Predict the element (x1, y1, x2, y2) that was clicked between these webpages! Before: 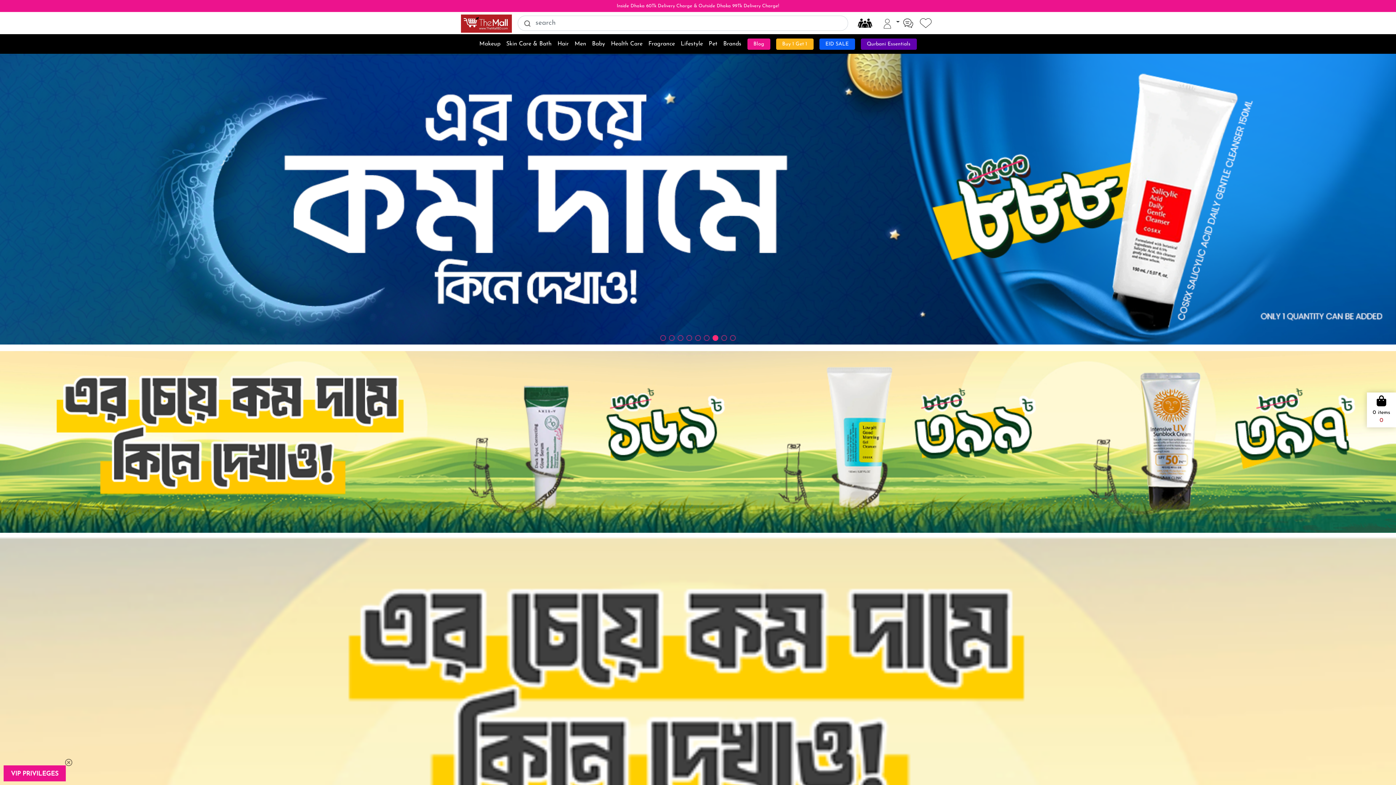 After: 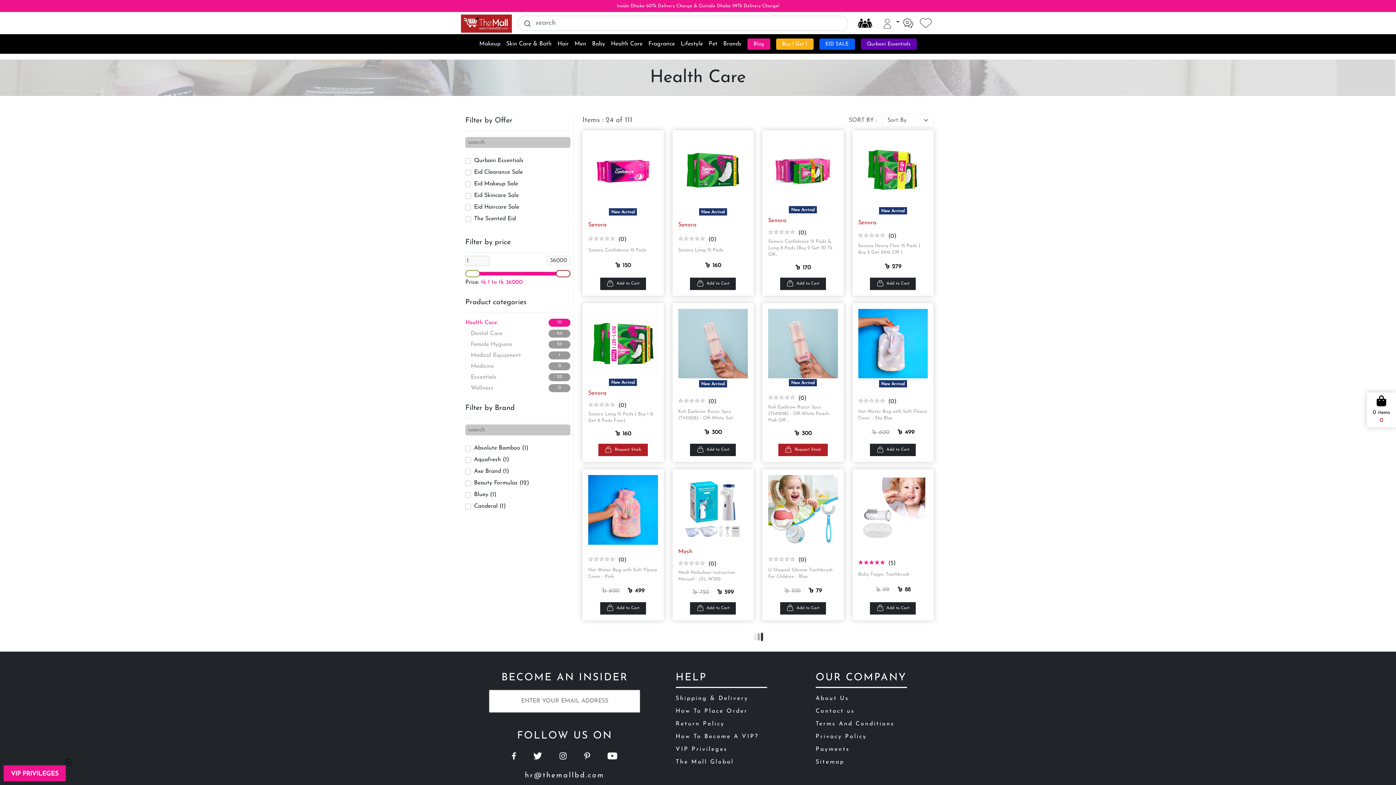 Action: label: Health Care bbox: (611, 40, 642, 48)